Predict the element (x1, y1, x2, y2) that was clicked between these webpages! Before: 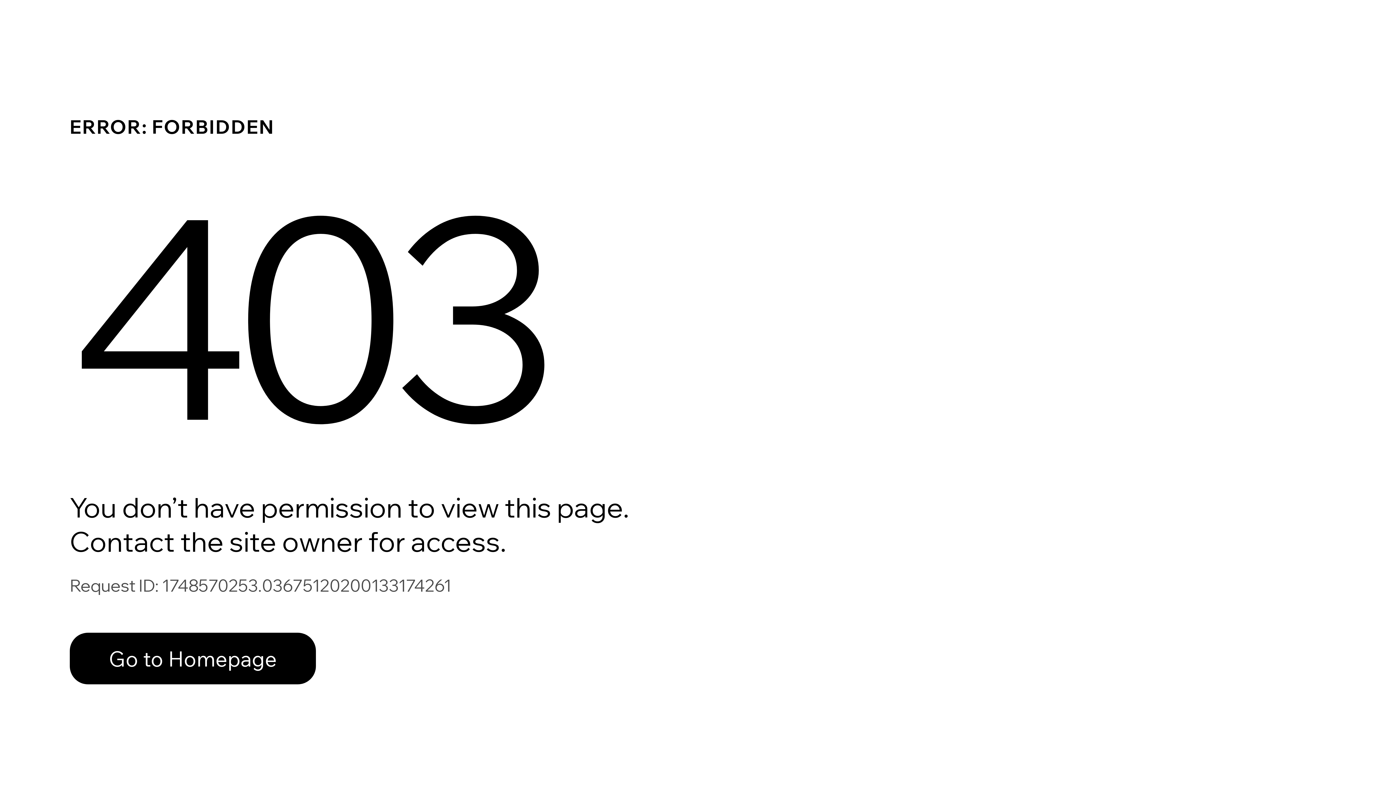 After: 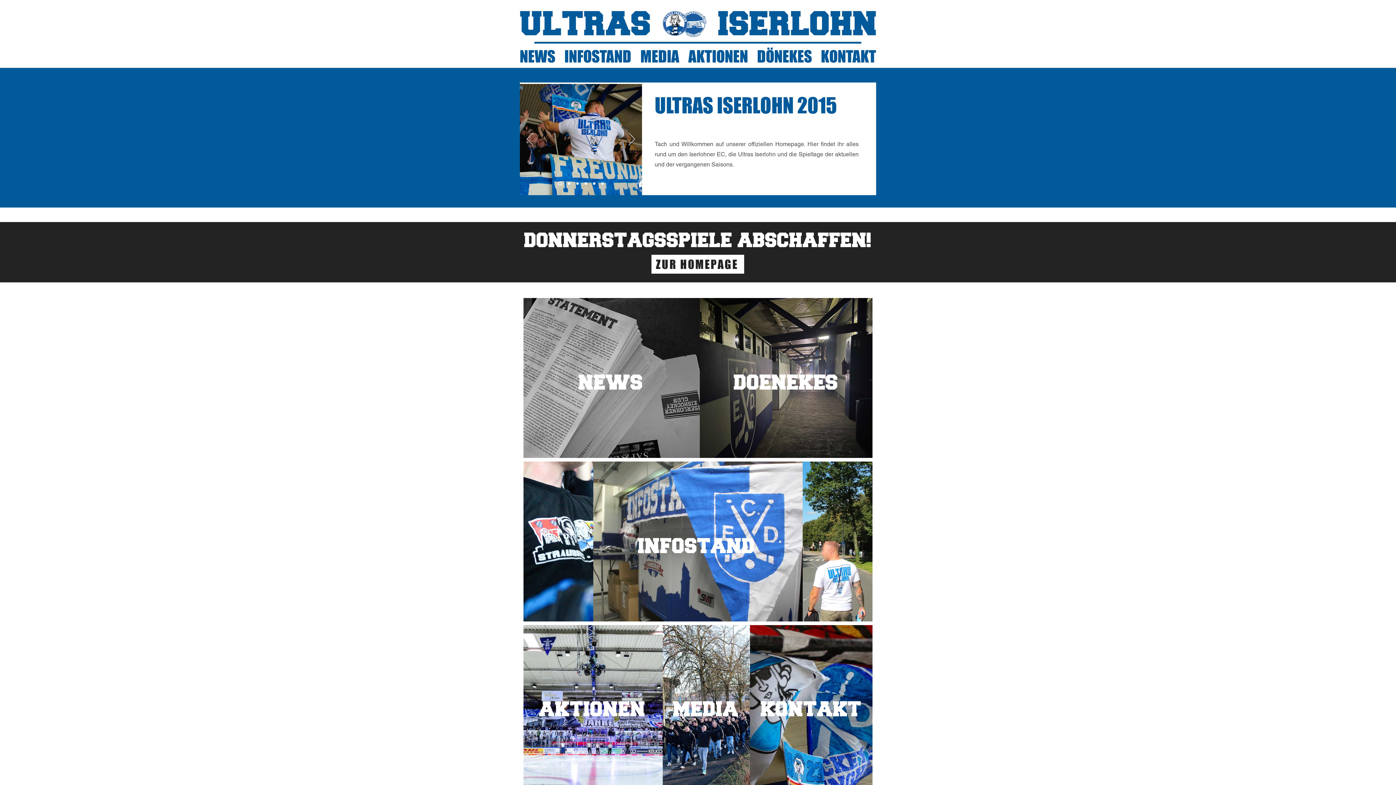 Action: bbox: (69, 617, 768, 694) label: Go to Homepage